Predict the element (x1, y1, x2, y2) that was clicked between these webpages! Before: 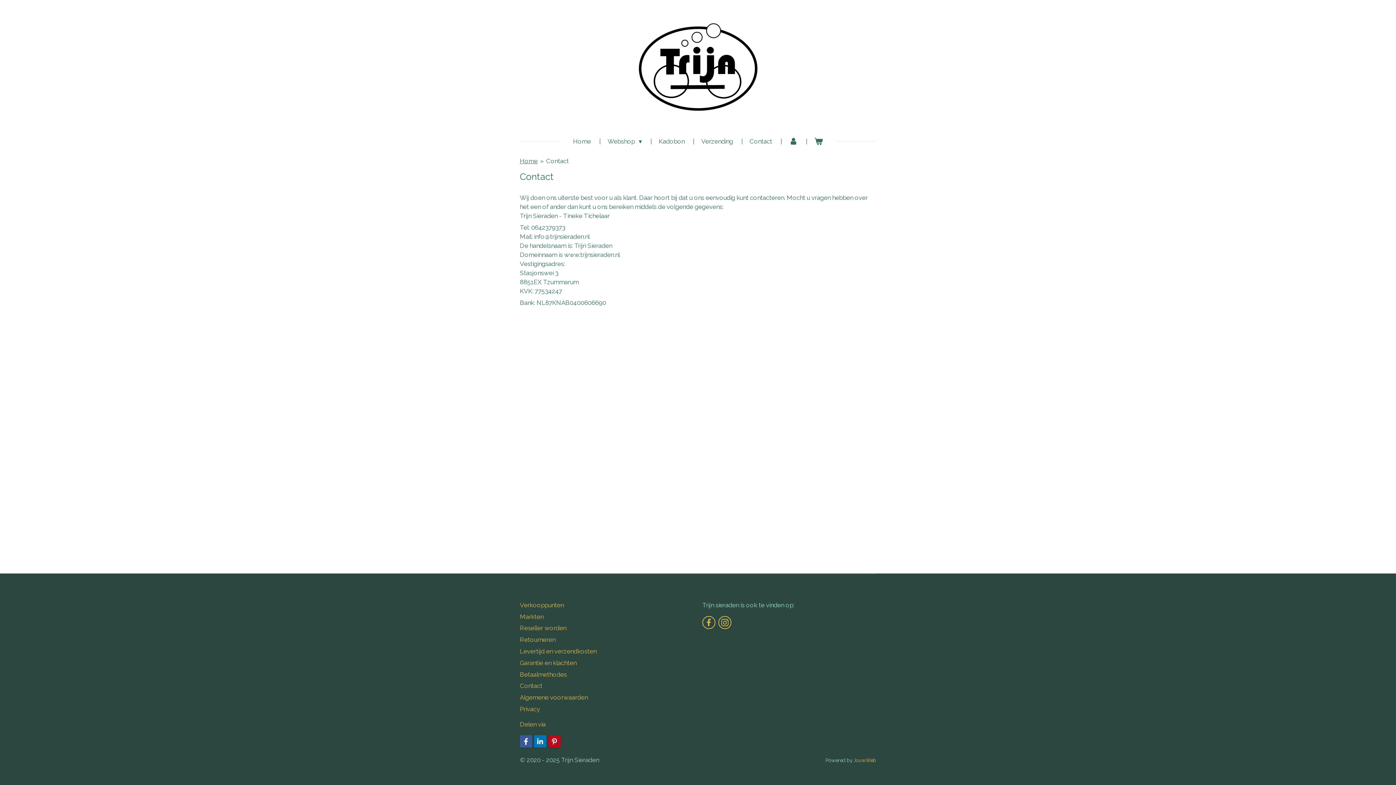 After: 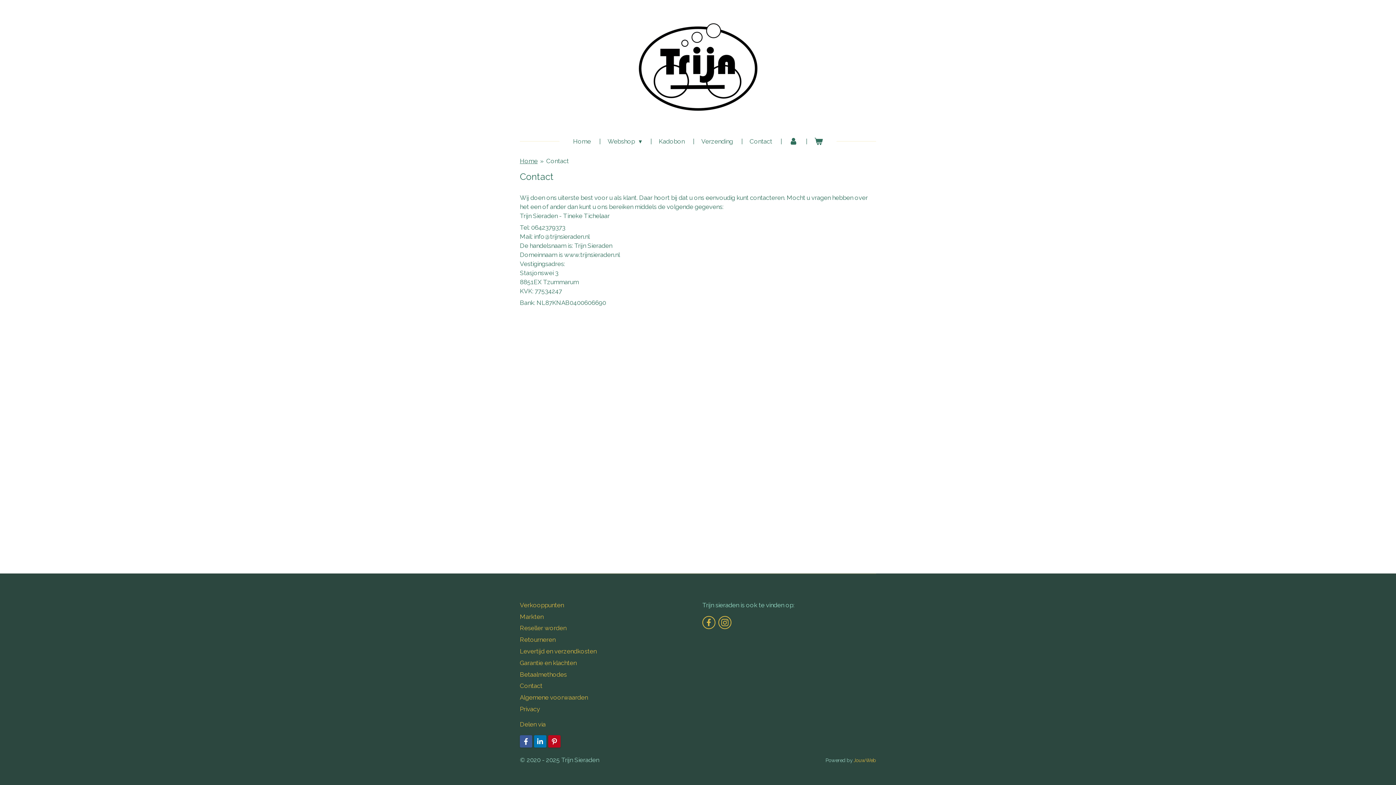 Action: bbox: (520, 682, 542, 689) label: Contact